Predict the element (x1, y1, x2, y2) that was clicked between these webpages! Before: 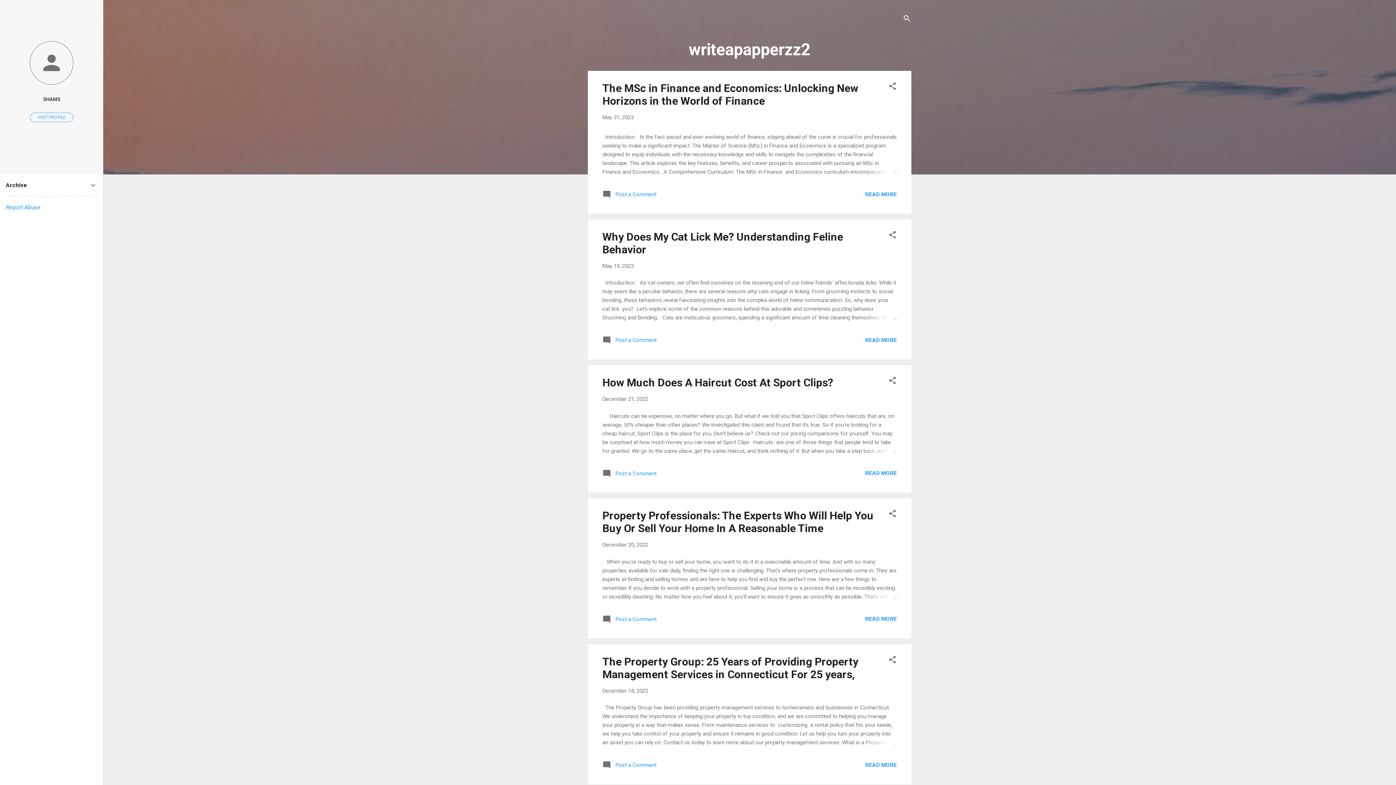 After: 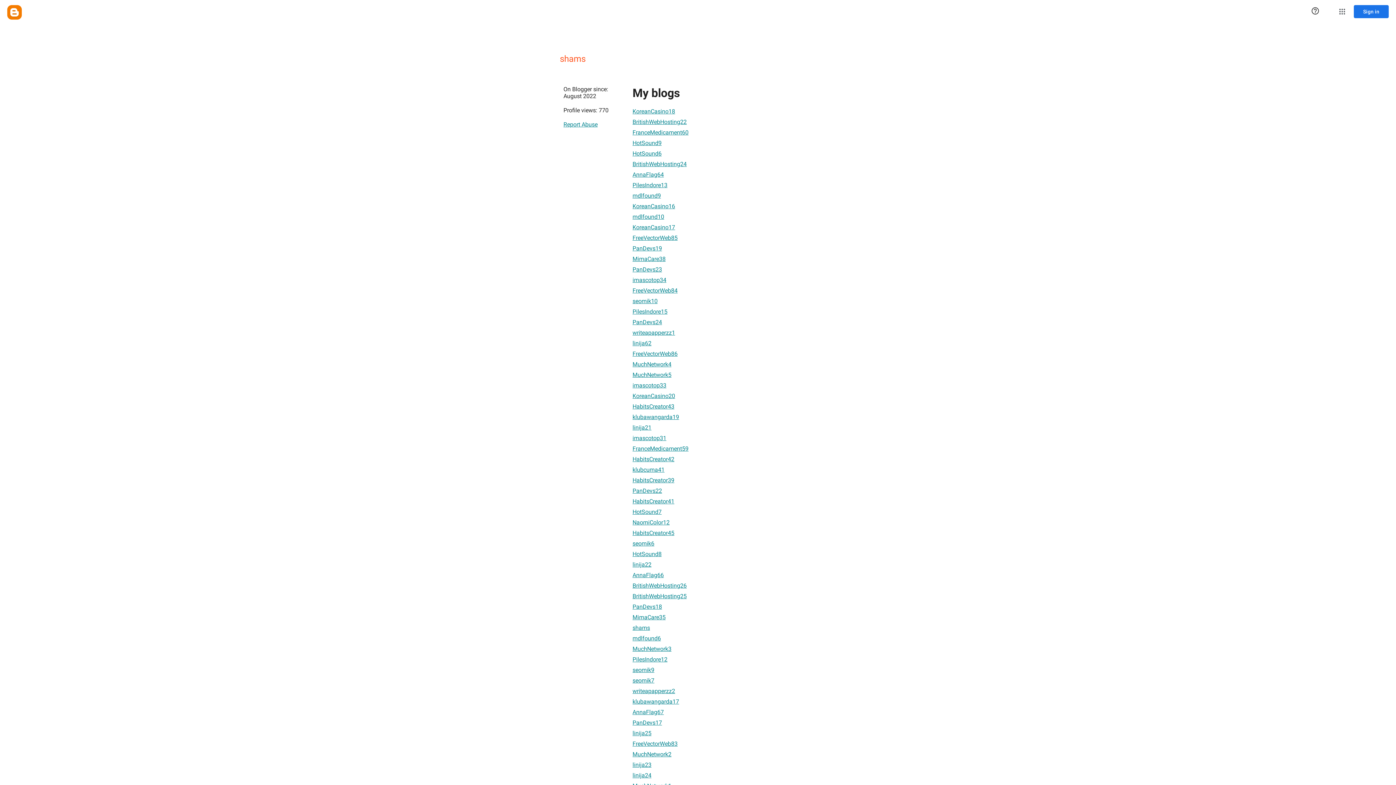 Action: bbox: (0, 40, 103, 86)